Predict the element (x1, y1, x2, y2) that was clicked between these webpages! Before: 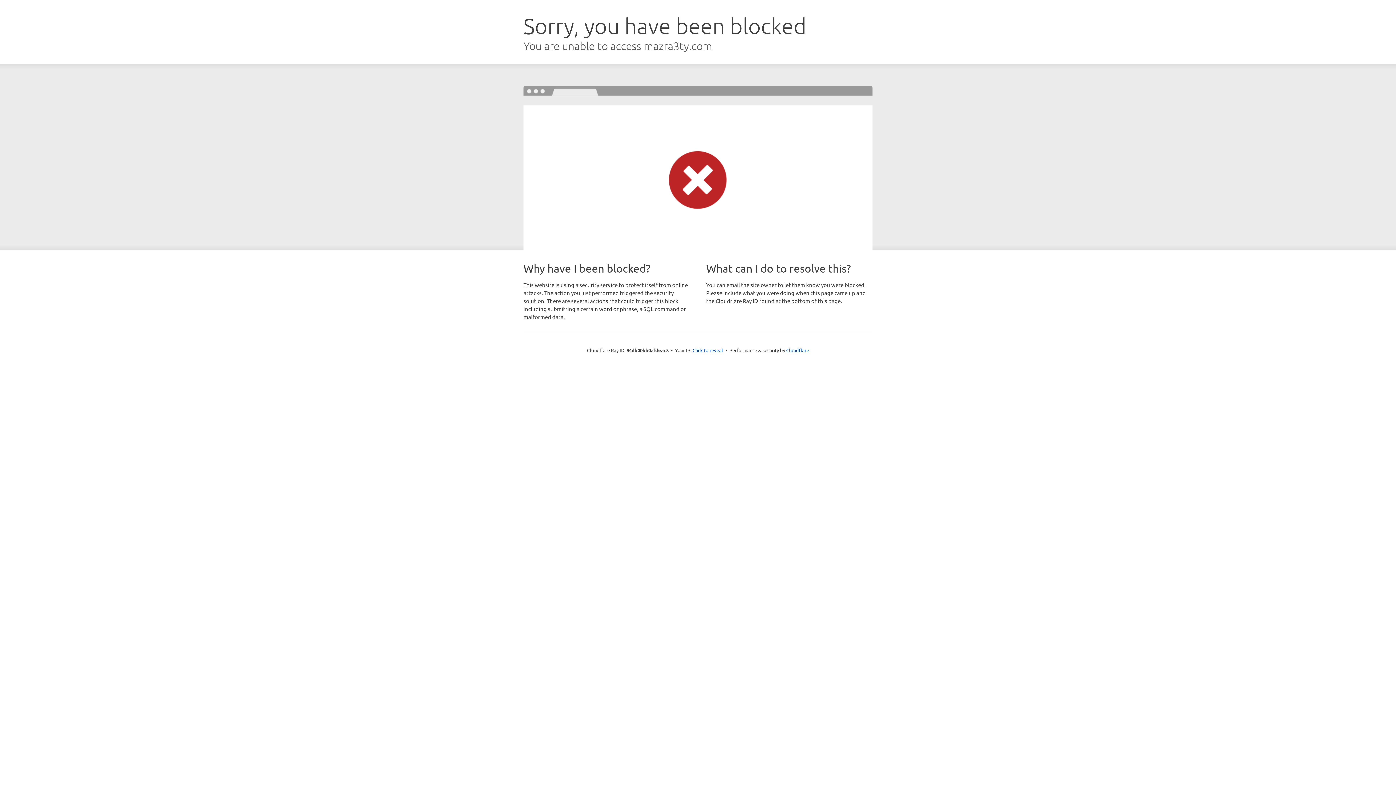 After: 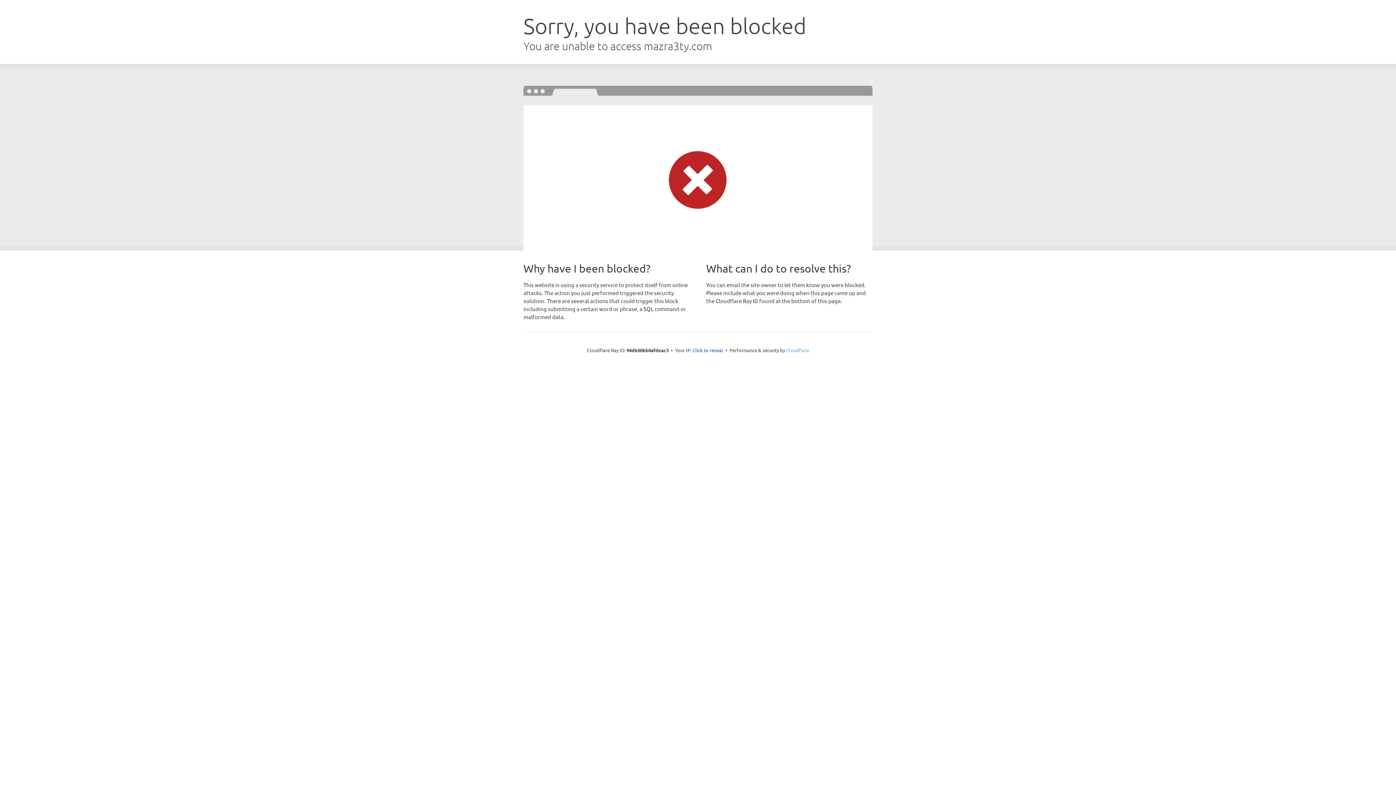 Action: bbox: (786, 347, 809, 353) label: Cloudflare